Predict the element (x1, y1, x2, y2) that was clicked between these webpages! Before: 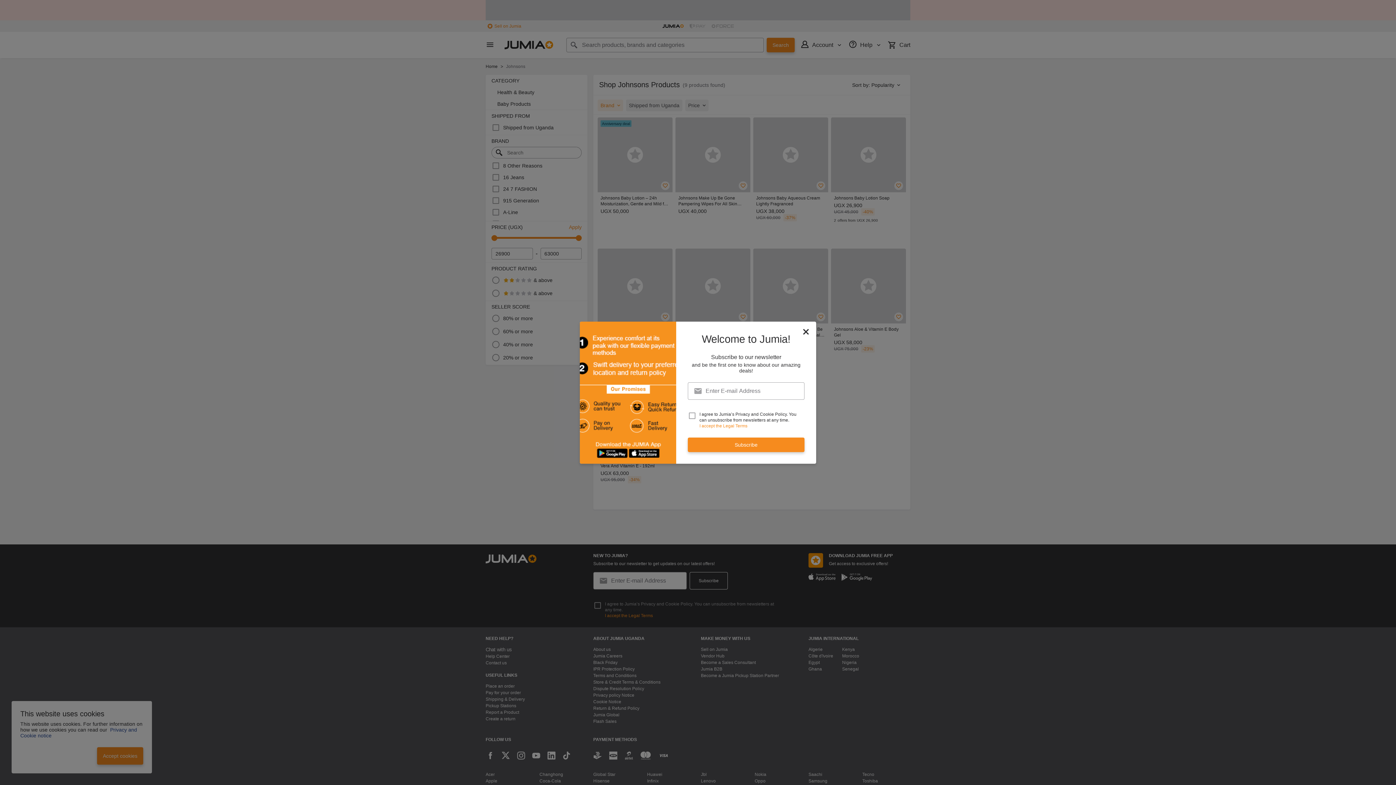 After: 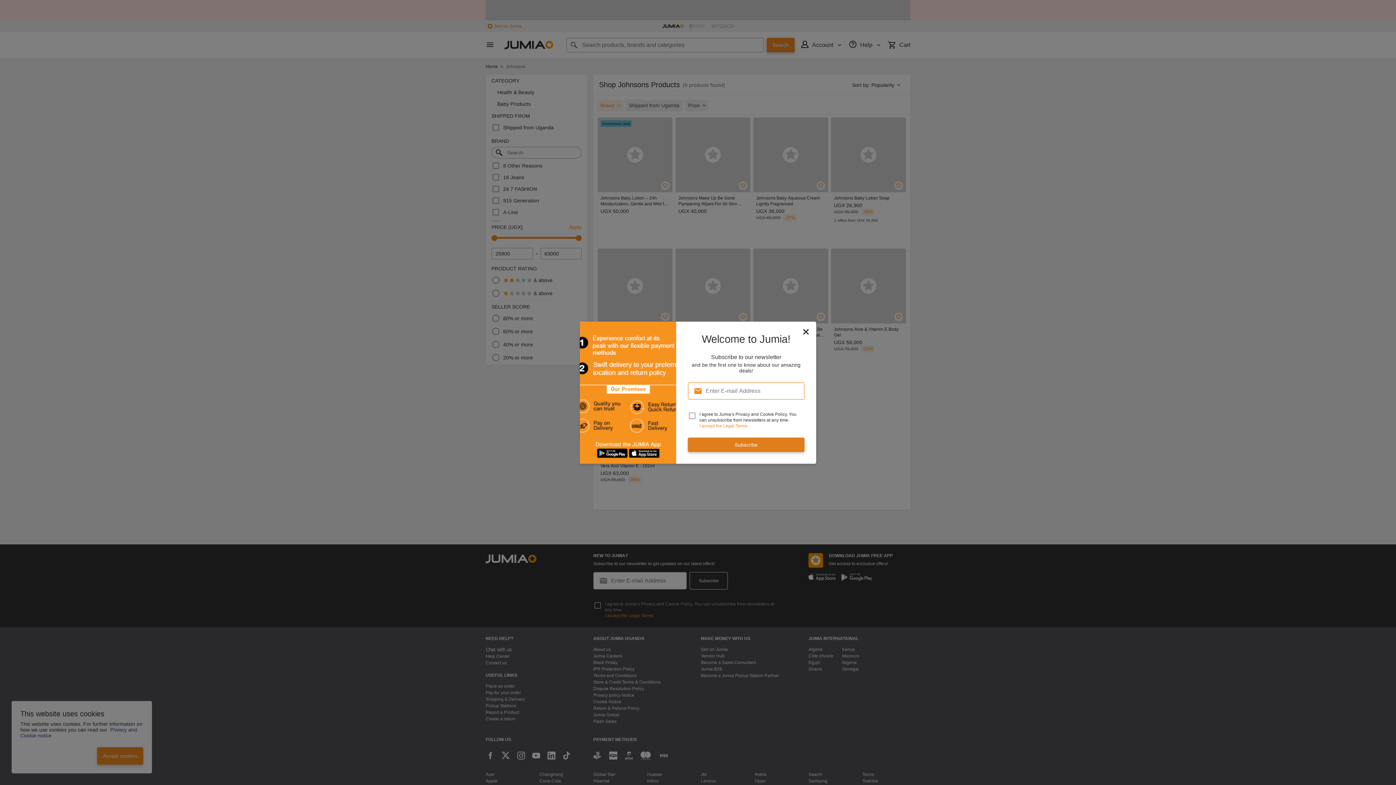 Action: bbox: (688, 437, 804, 452) label: Subscribe